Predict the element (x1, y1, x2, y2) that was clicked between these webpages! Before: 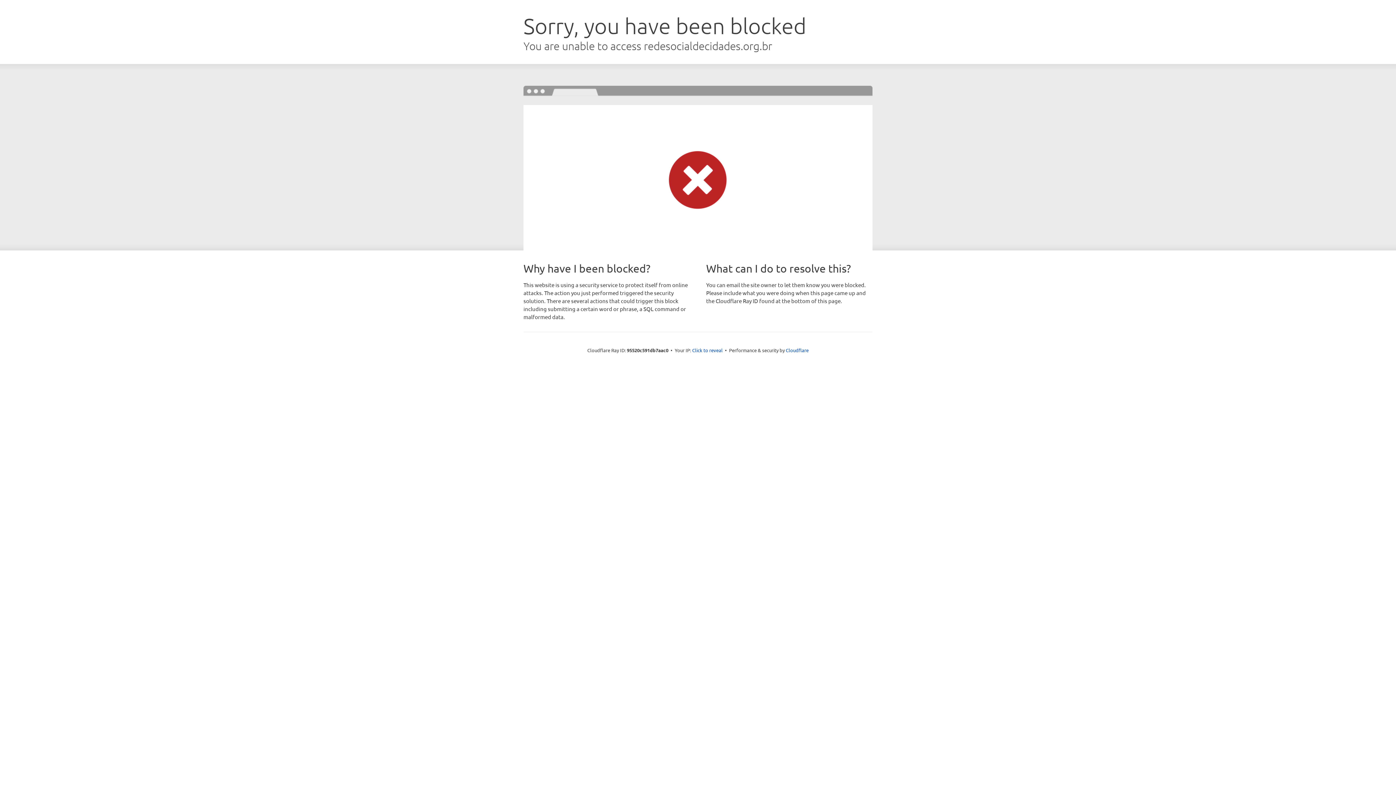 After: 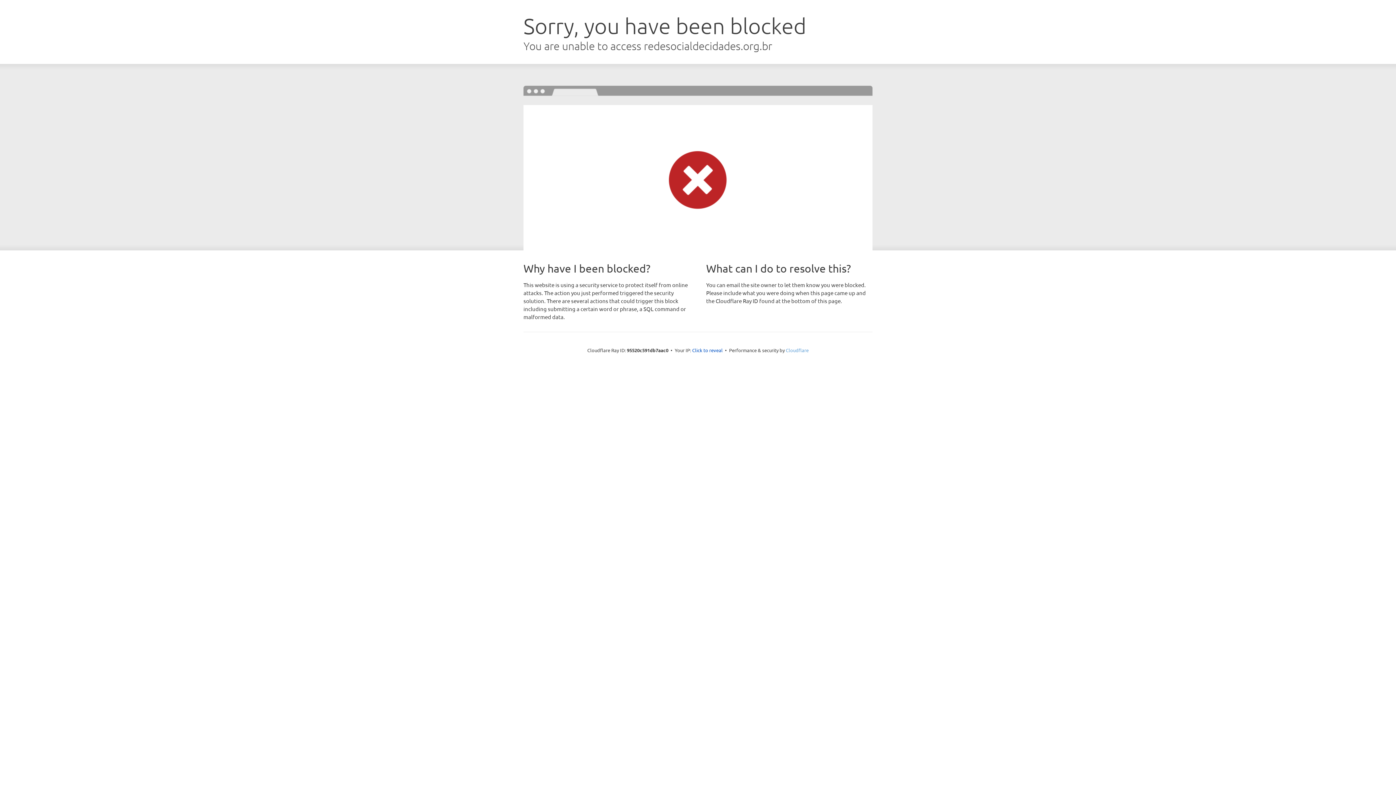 Action: bbox: (786, 347, 808, 353) label: Cloudflare